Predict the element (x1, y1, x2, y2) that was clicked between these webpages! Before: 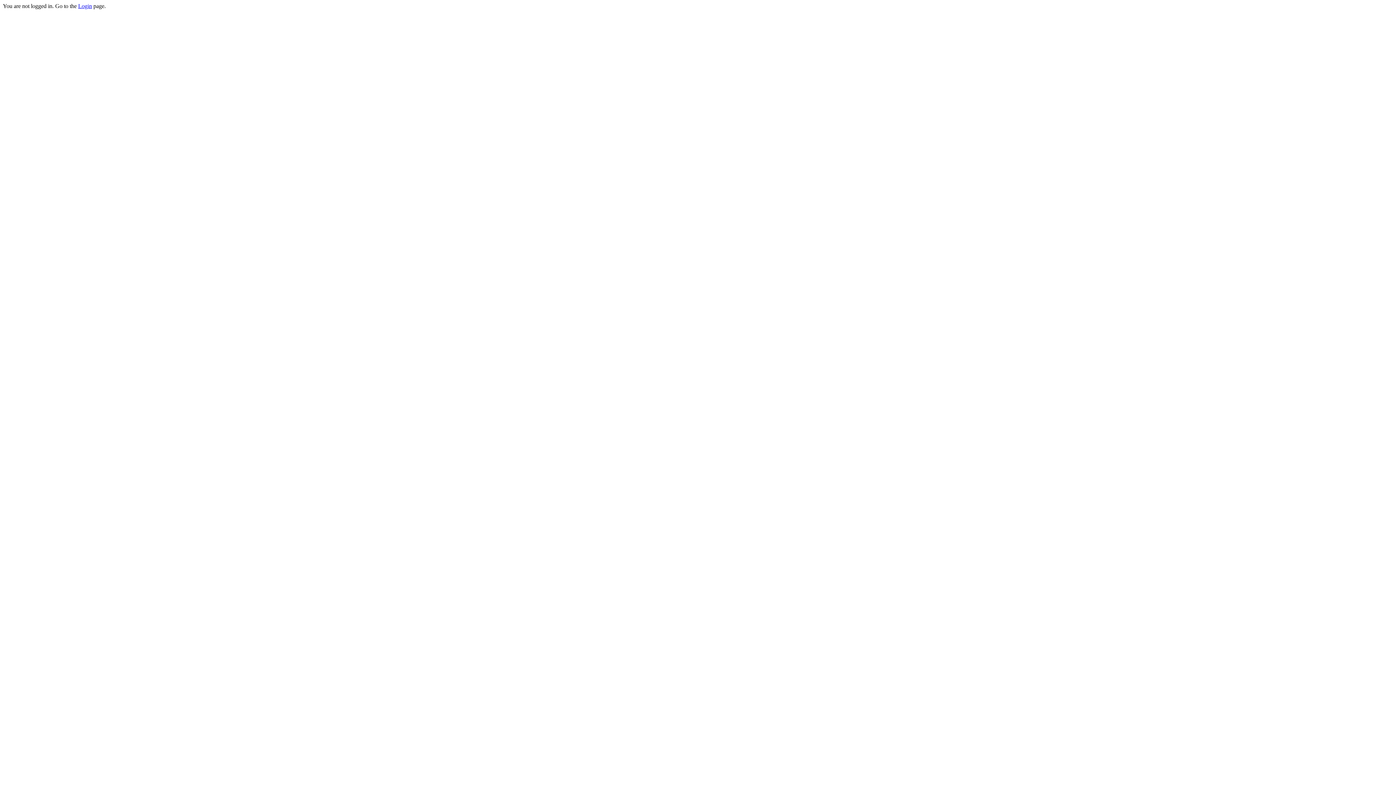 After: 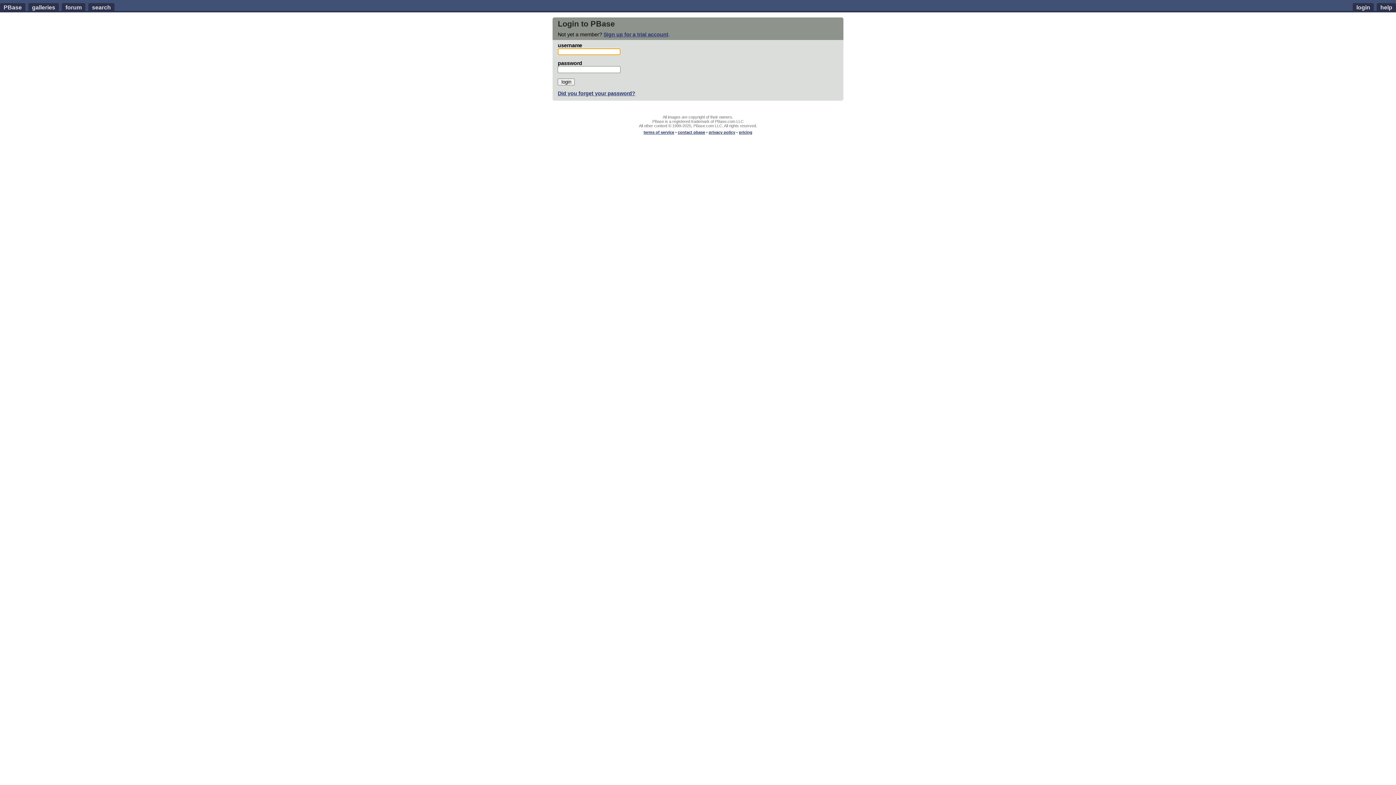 Action: label: Login bbox: (78, 2, 92, 9)